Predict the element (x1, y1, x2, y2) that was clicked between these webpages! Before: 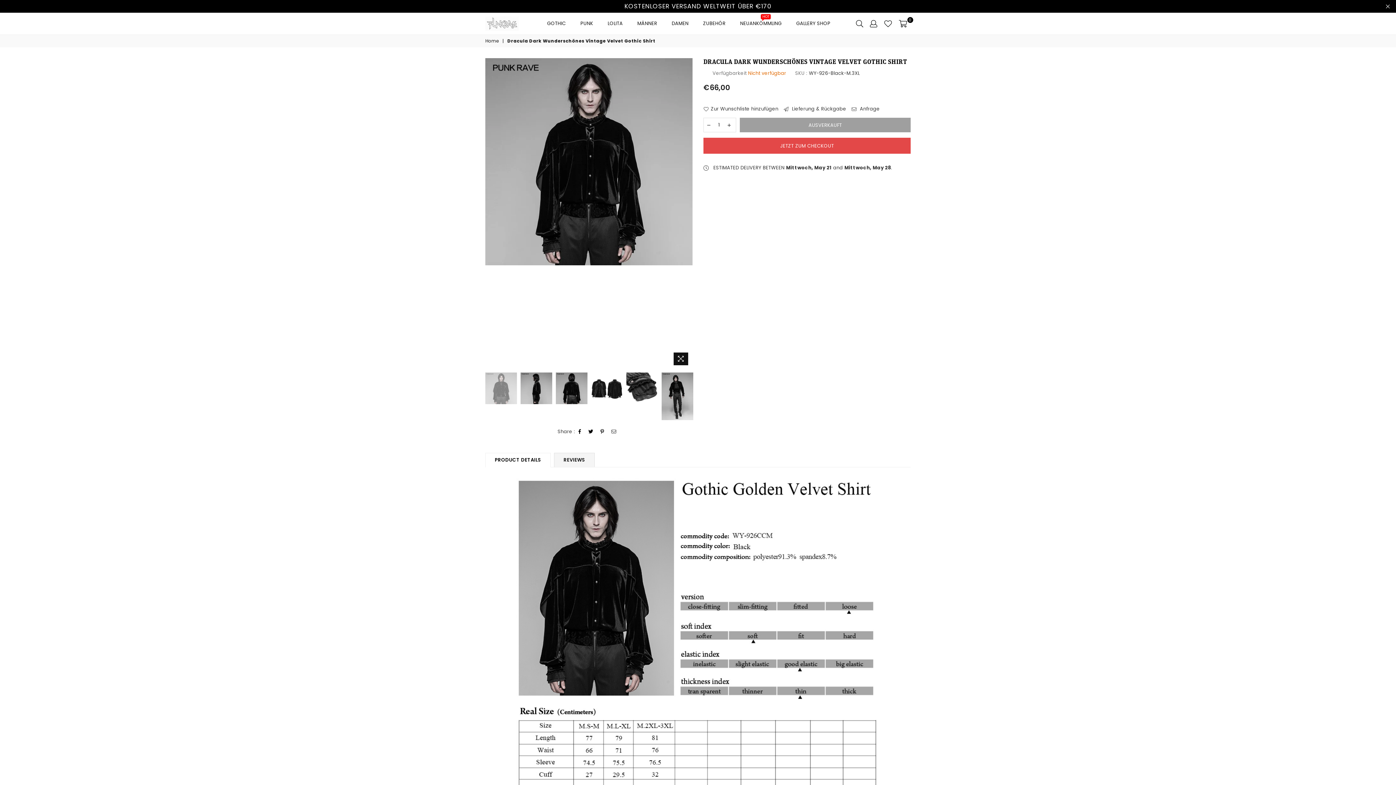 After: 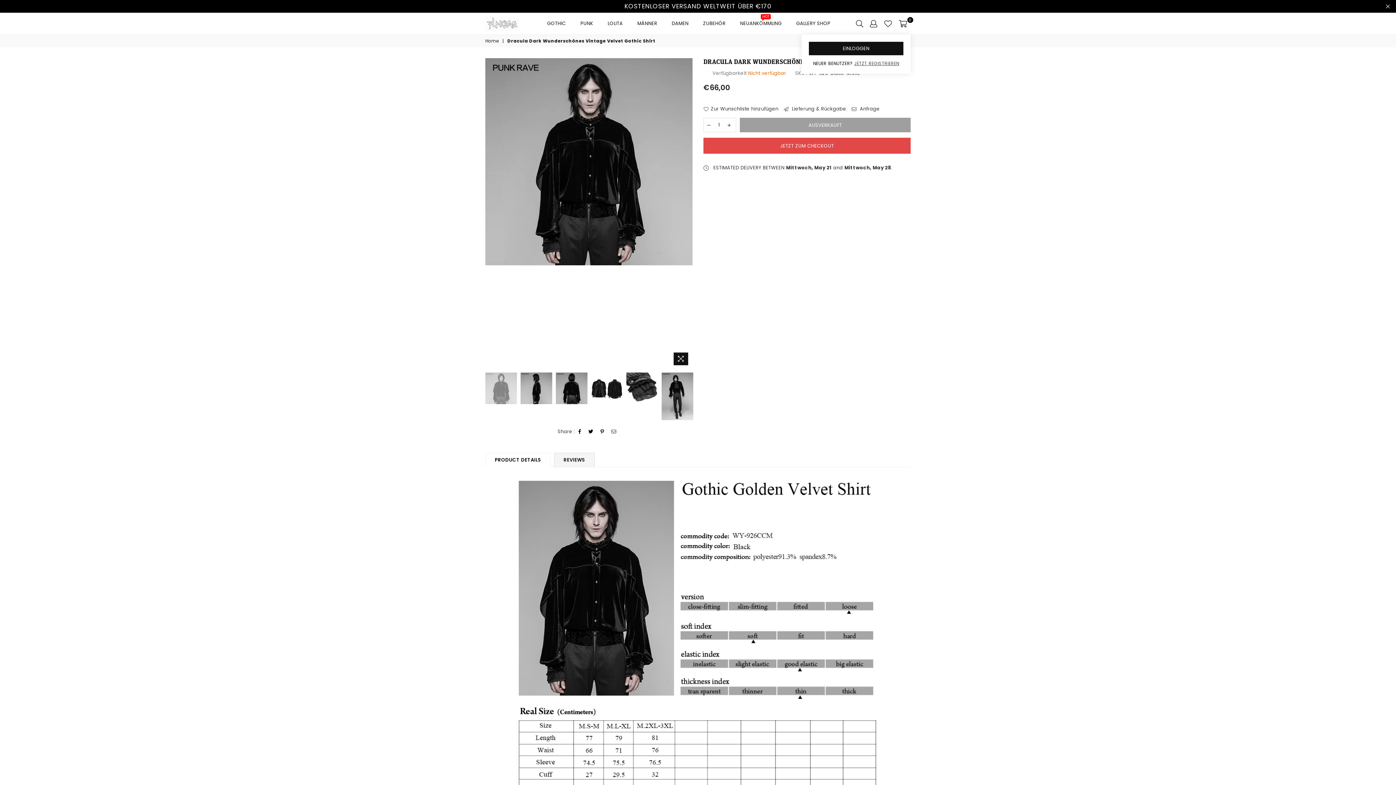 Action: bbox: (866, 18, 880, 29)